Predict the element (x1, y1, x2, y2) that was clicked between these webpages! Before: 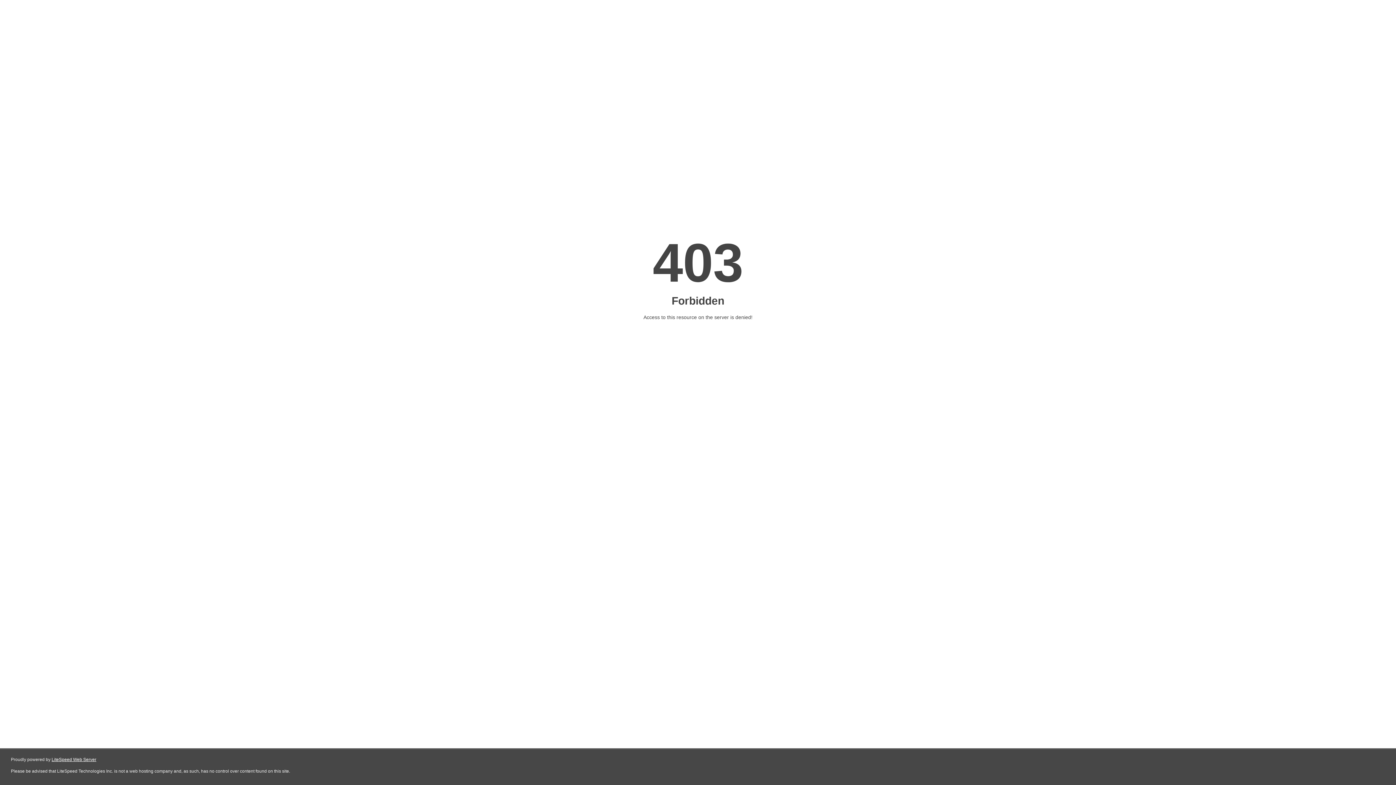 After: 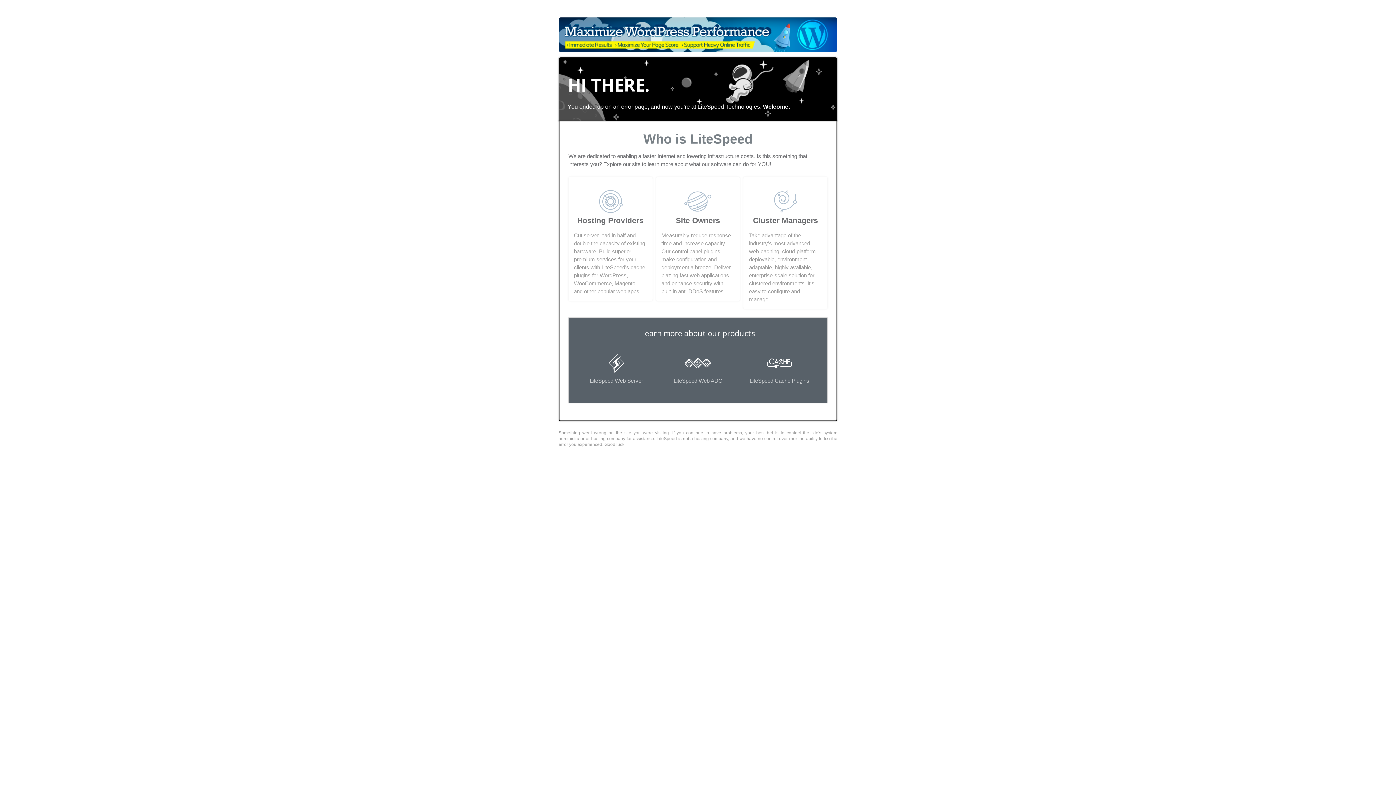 Action: label: LiteSpeed Web Server bbox: (51, 757, 96, 762)